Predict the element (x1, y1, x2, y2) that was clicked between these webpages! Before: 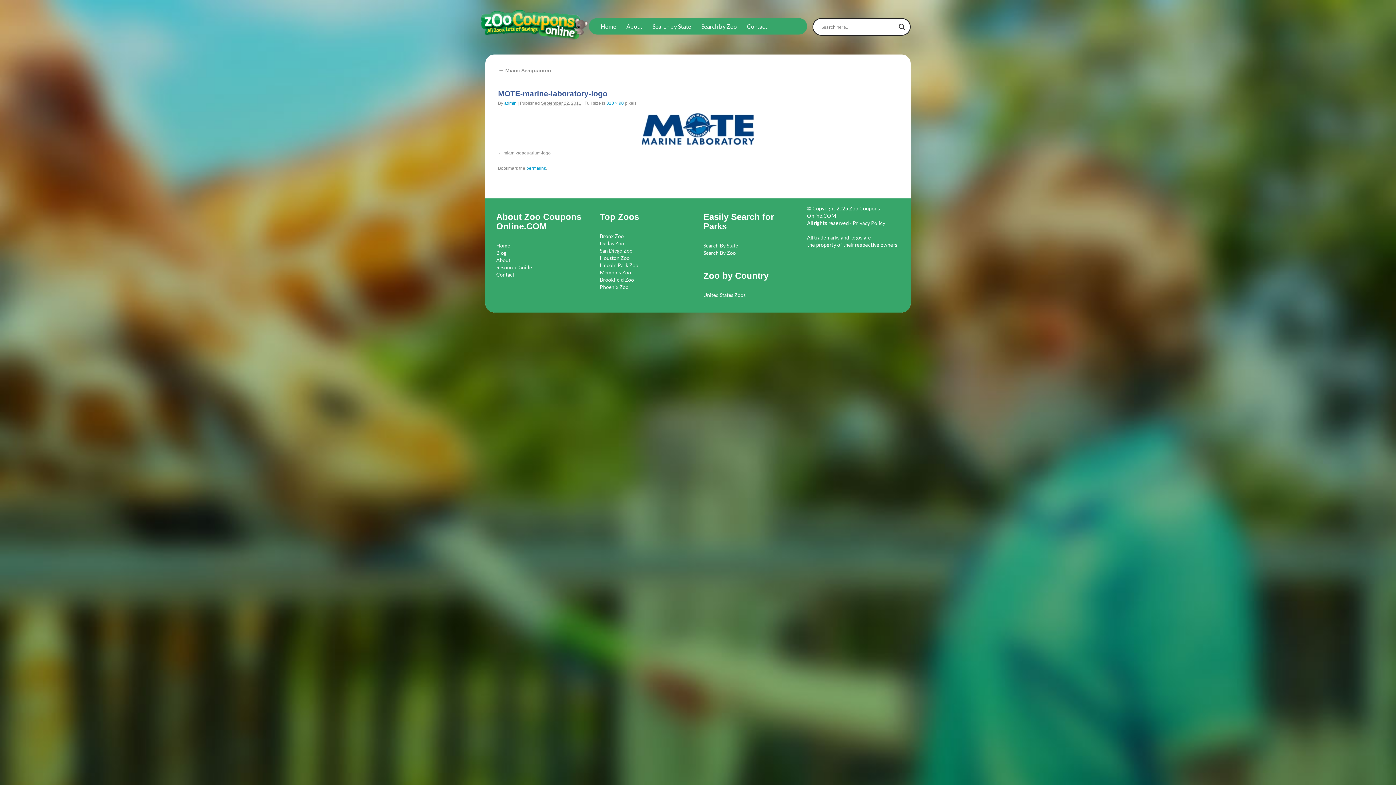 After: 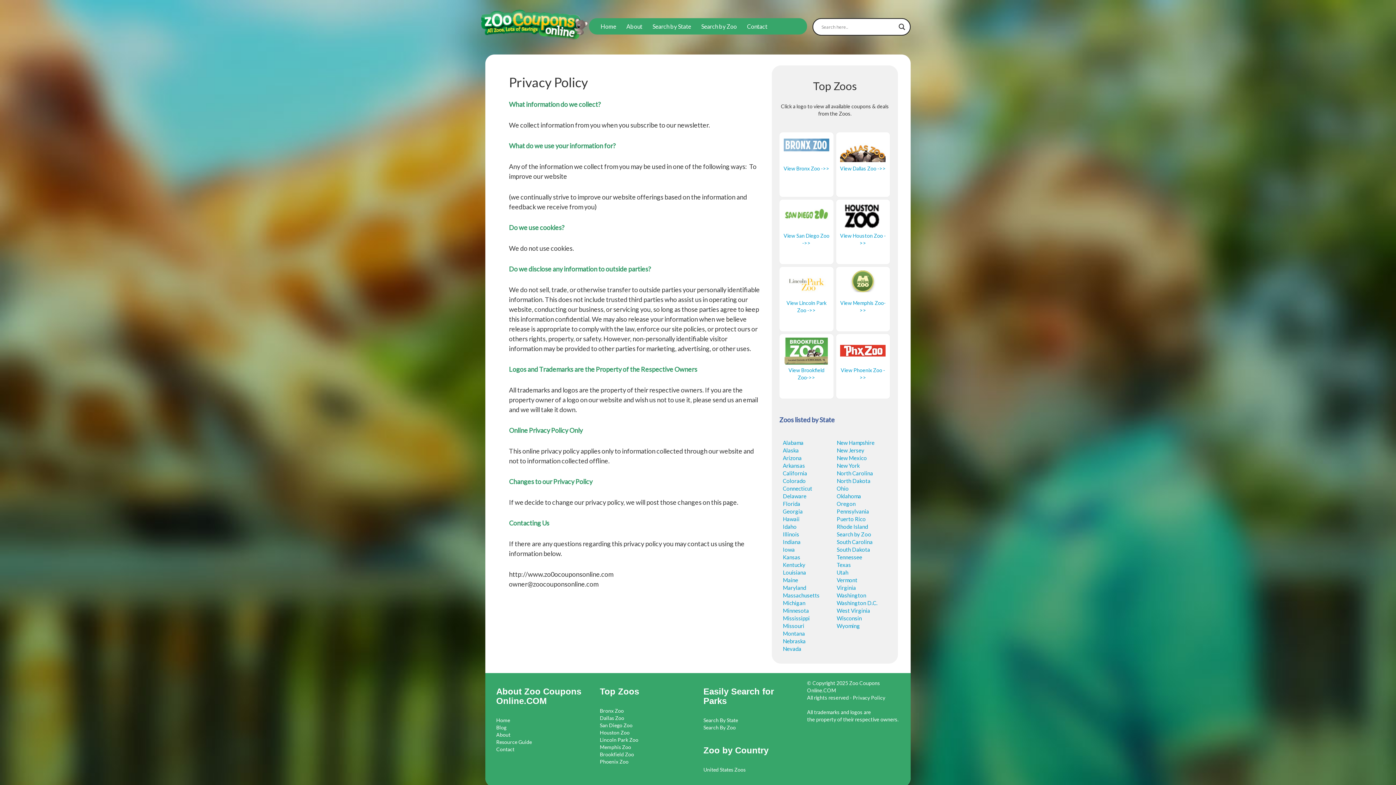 Action: label: Privacy Policy bbox: (853, 219, 885, 226)